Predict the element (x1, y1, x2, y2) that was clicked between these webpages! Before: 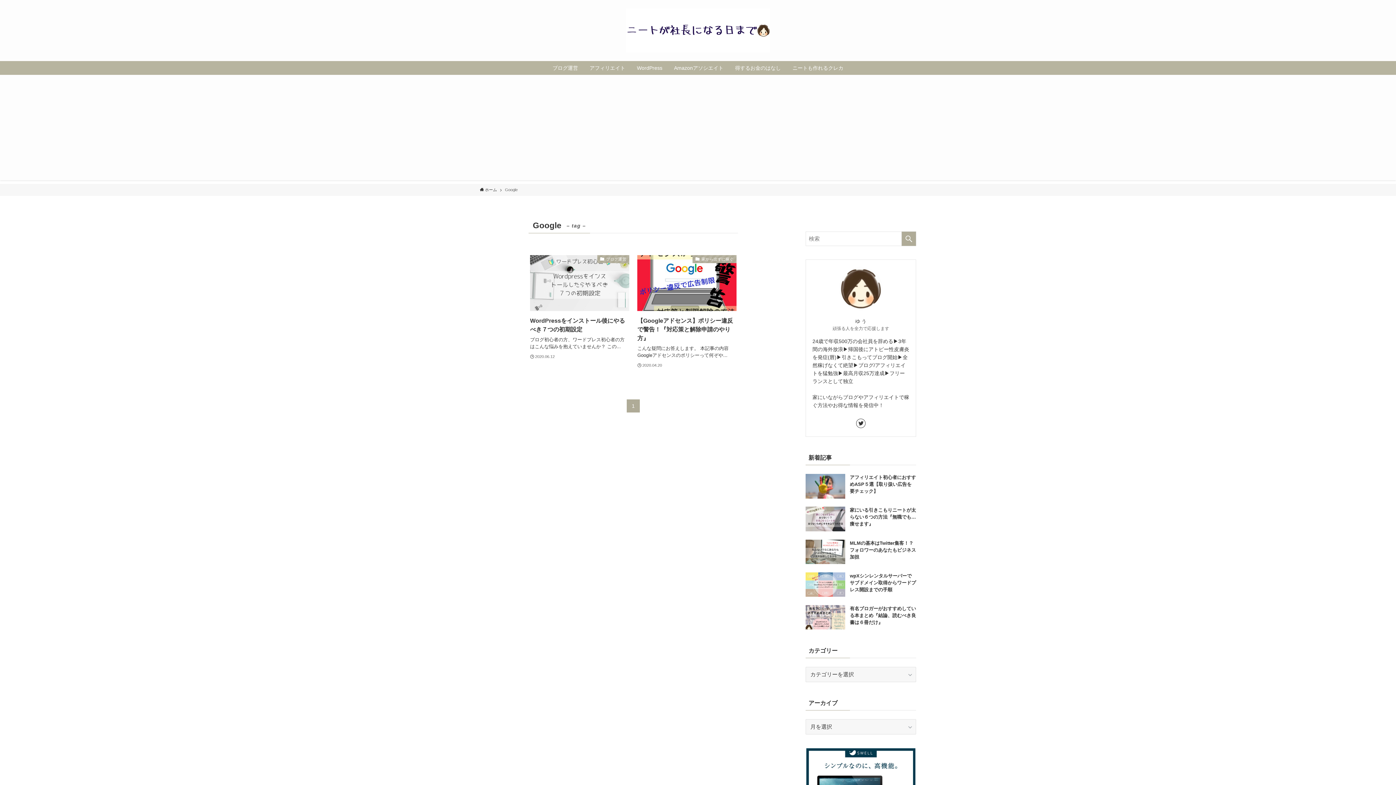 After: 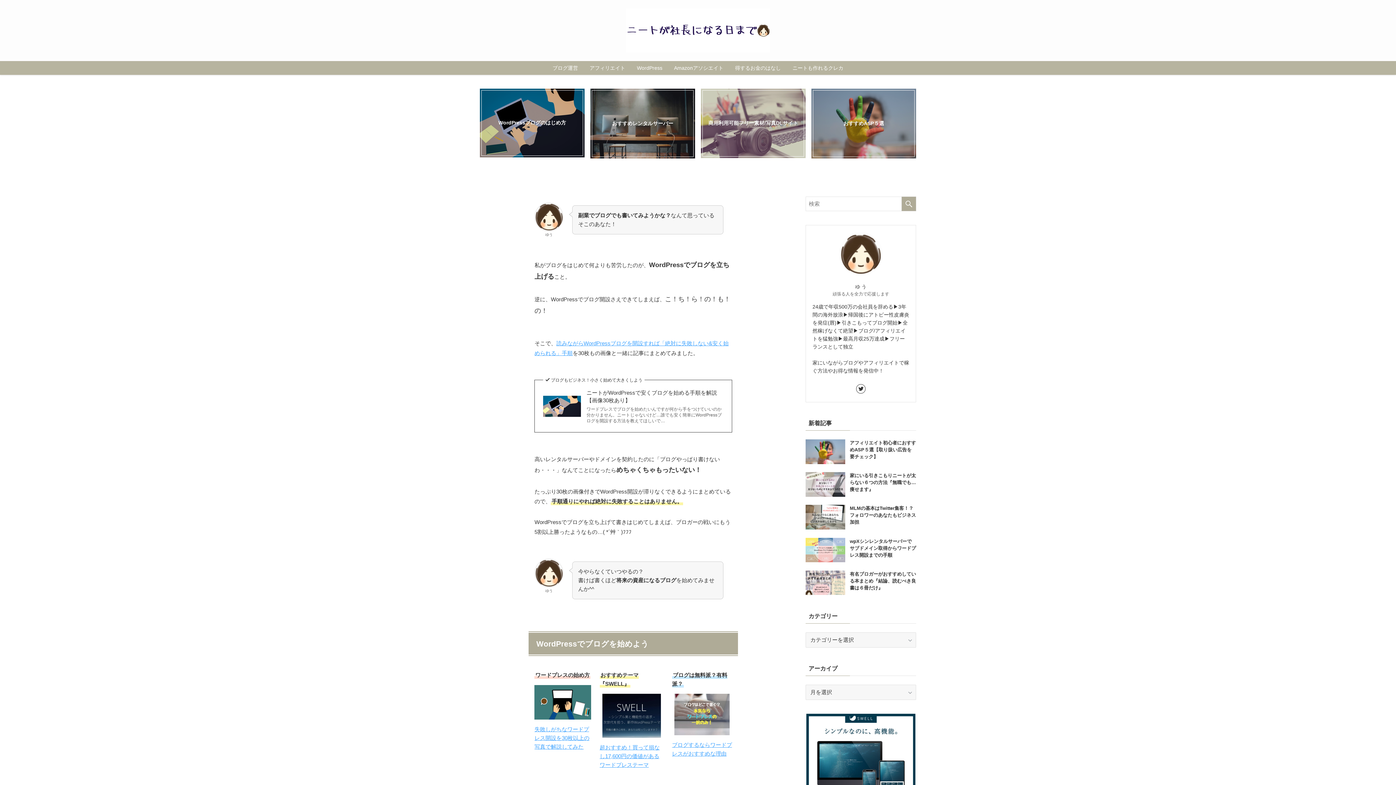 Action: bbox: (0, 8, 1396, 52)